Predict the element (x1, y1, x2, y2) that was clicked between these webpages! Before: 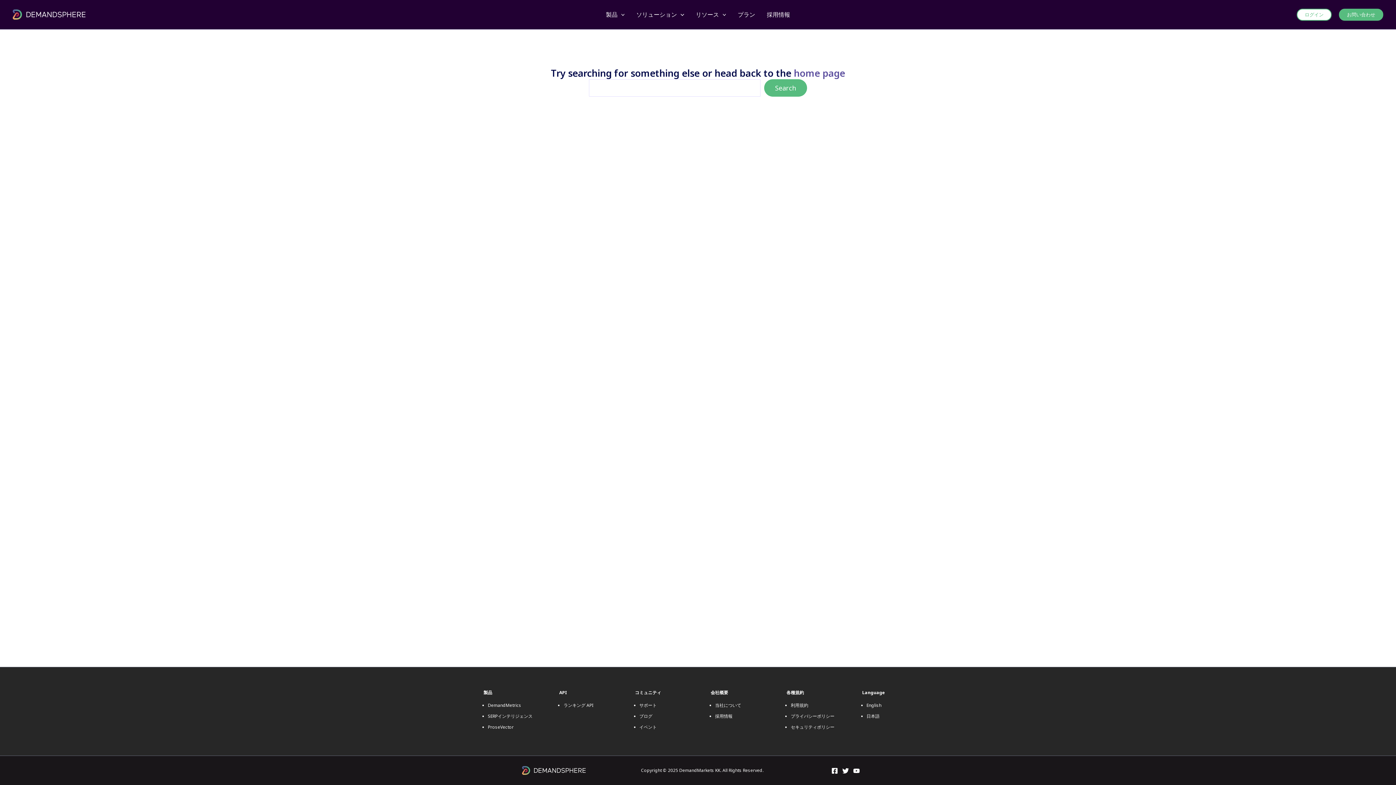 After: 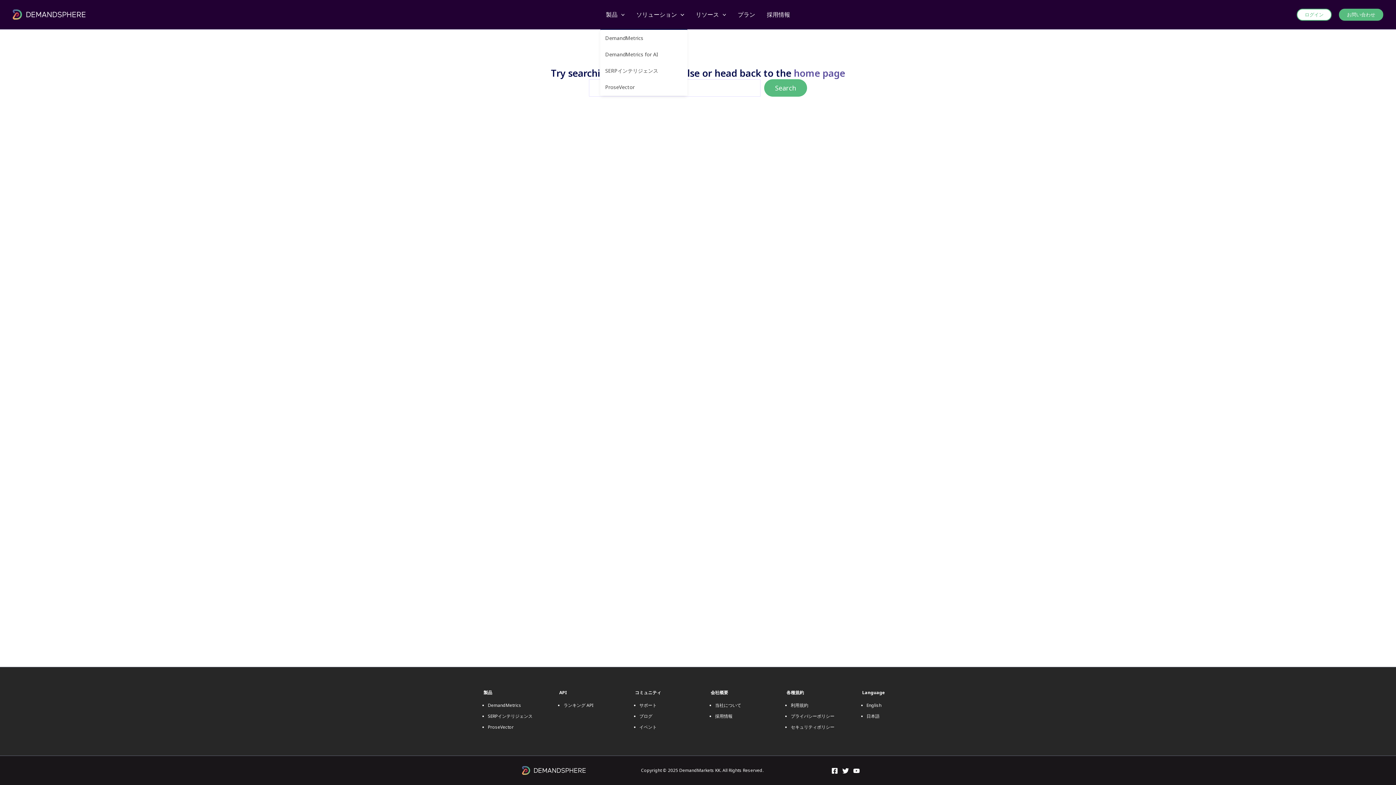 Action: label: 製品 bbox: (600, 0, 630, 29)